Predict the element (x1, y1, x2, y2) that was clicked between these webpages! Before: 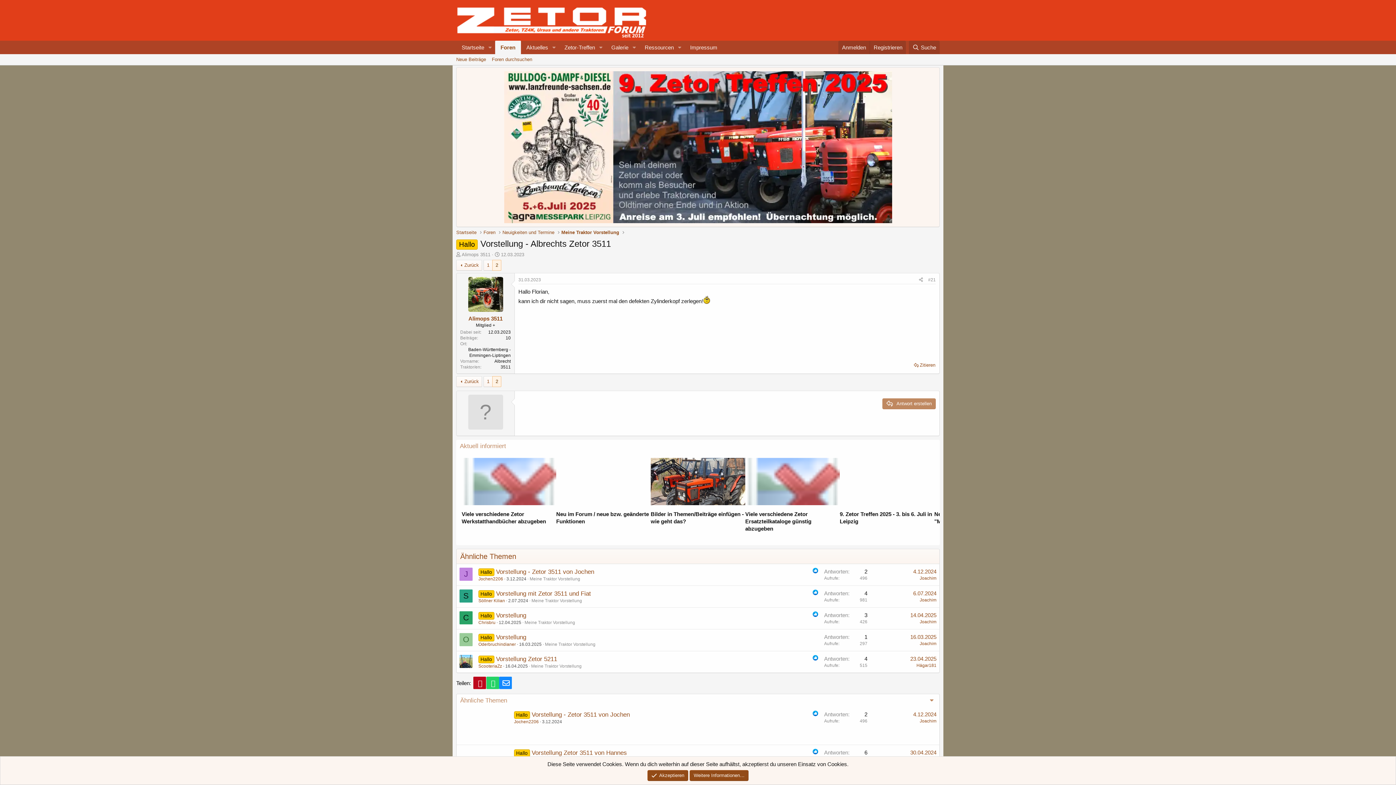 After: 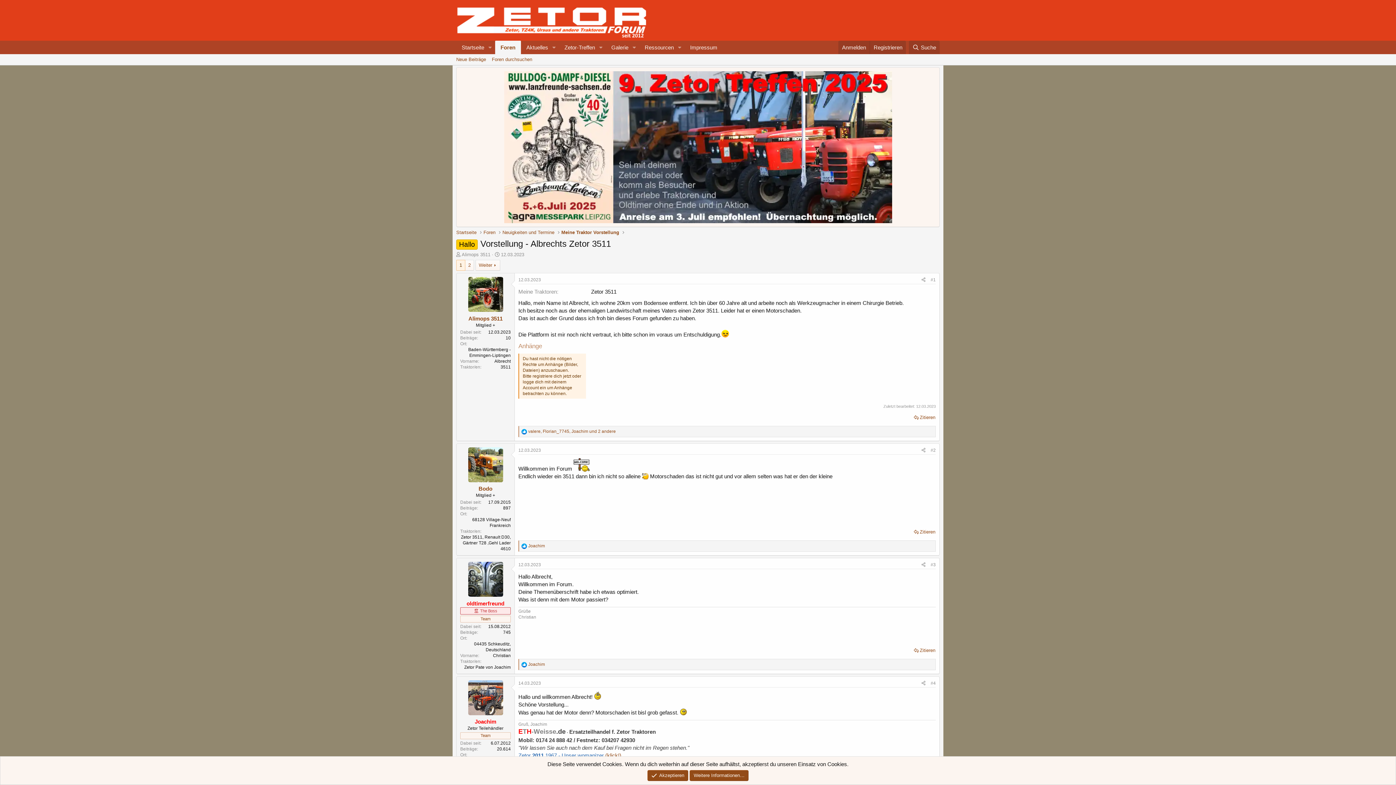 Action: label: Zurück bbox: (456, 376, 482, 387)